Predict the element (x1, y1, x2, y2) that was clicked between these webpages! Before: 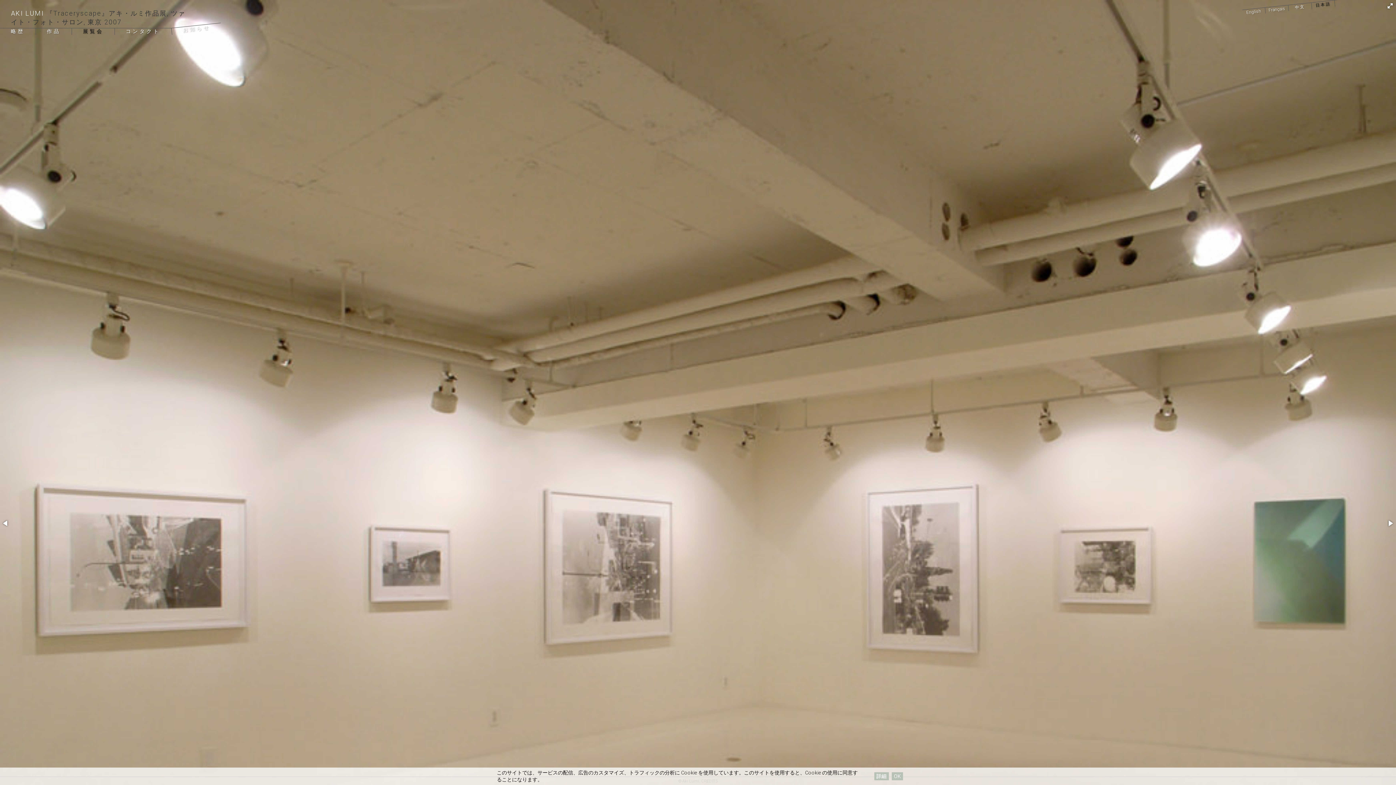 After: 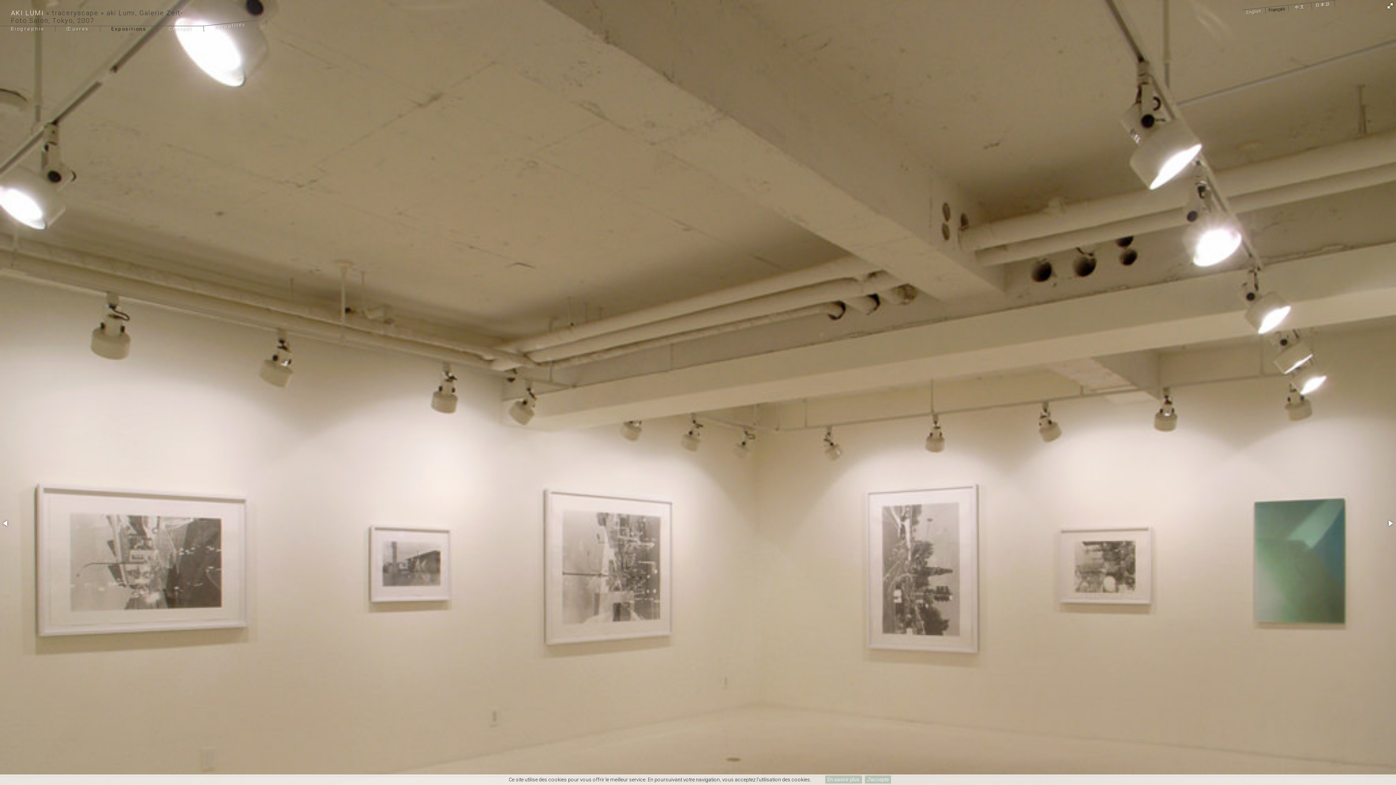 Action: bbox: (1265, 5, 1289, 13) label: Français